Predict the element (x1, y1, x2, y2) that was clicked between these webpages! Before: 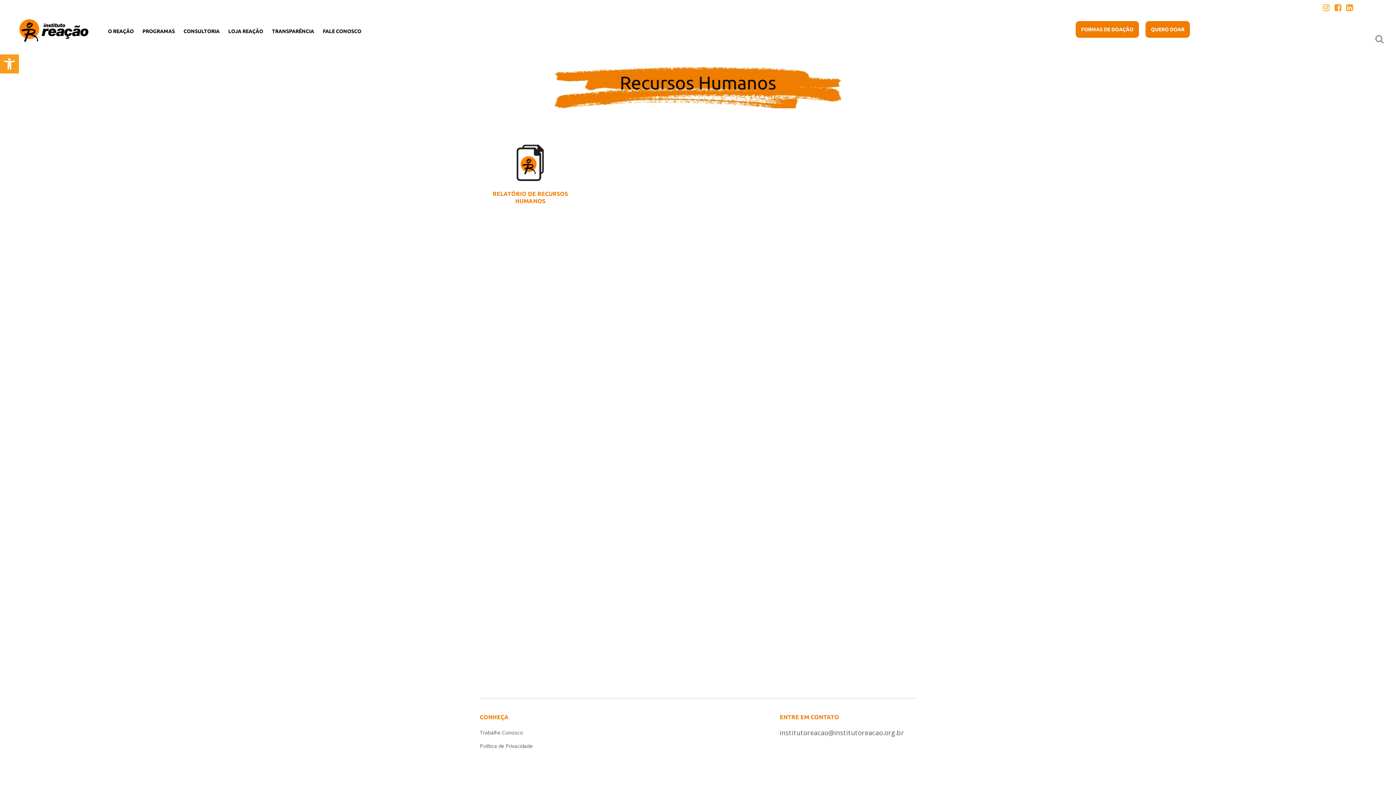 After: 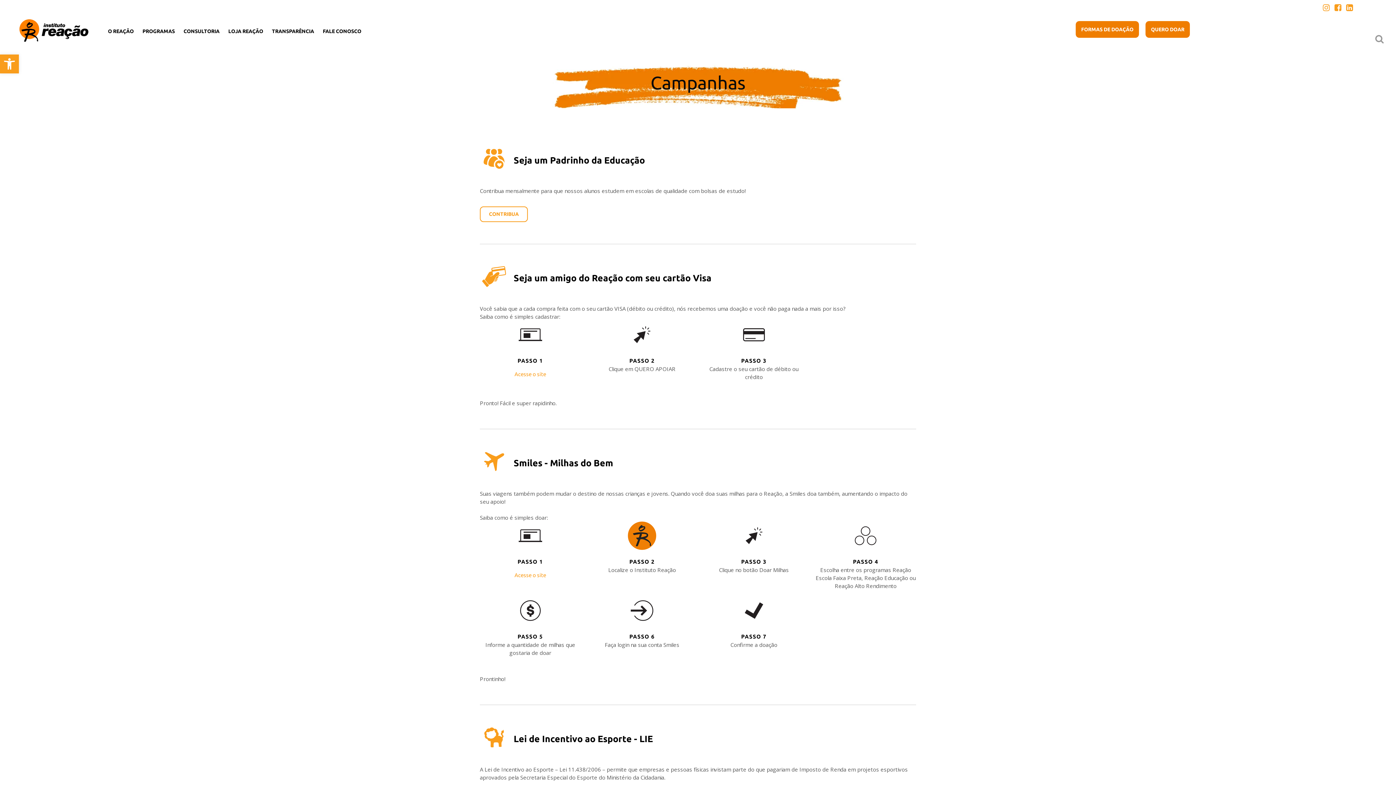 Action: label: FORMAS DE DOAÇÃO bbox: (1069, 21, 1145, 37)